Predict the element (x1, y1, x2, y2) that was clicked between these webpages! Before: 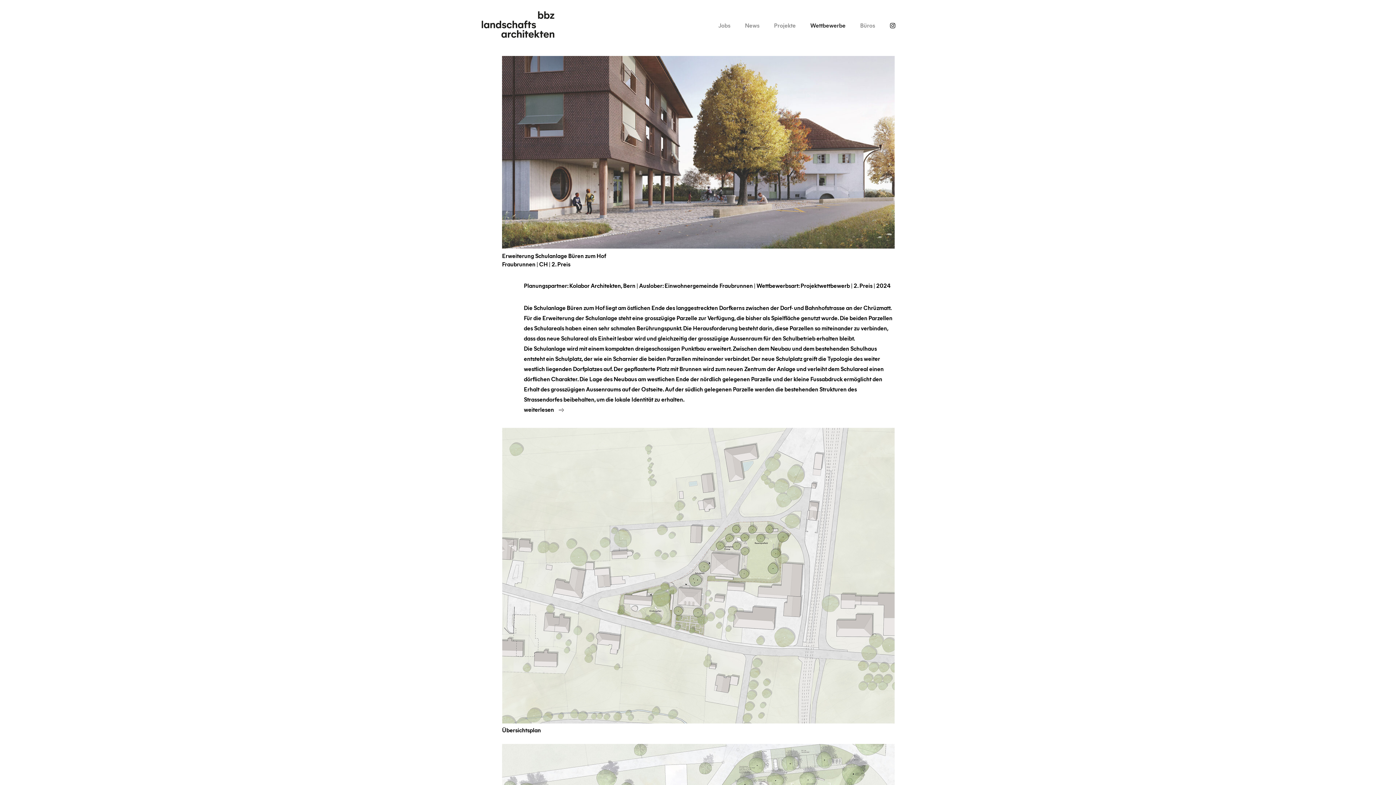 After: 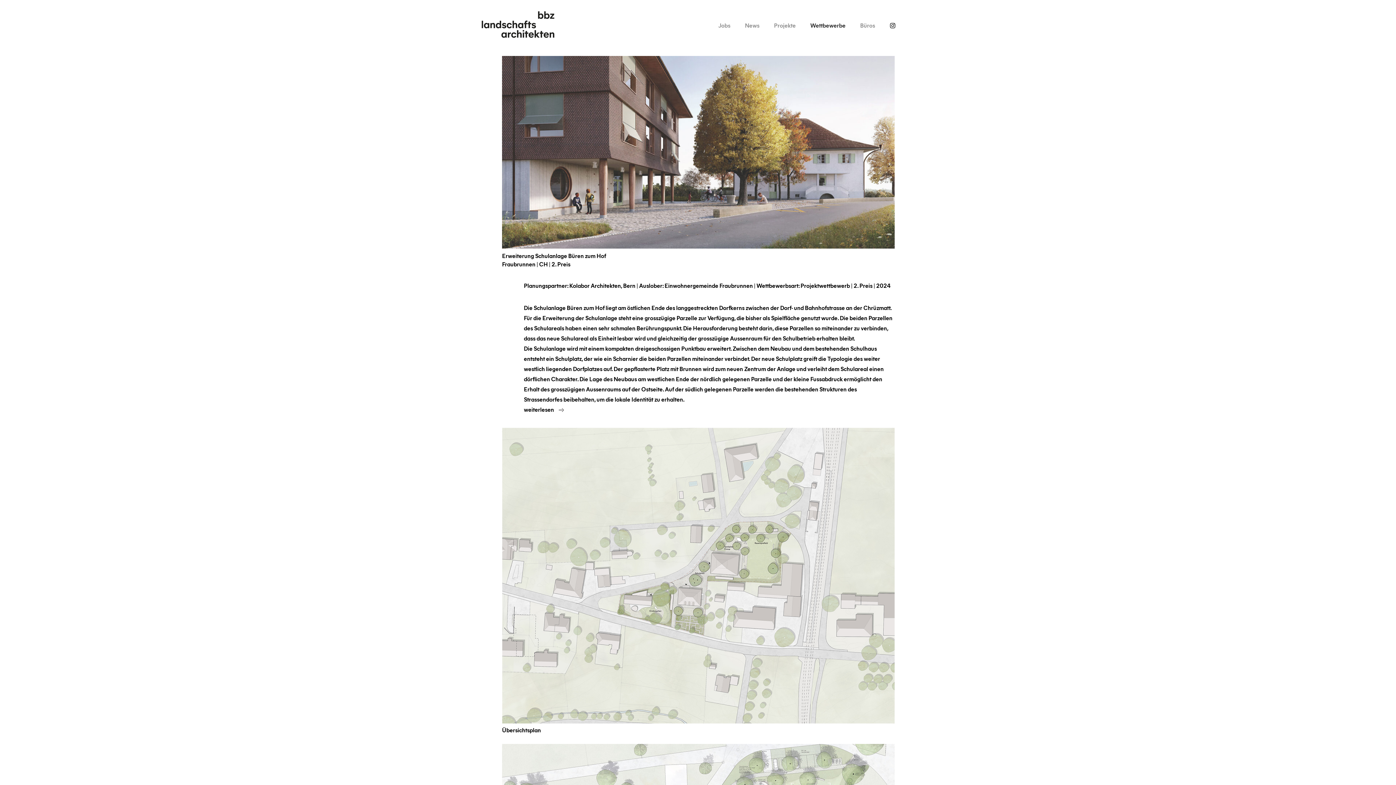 Action: bbox: (889, 20, 896, 28)